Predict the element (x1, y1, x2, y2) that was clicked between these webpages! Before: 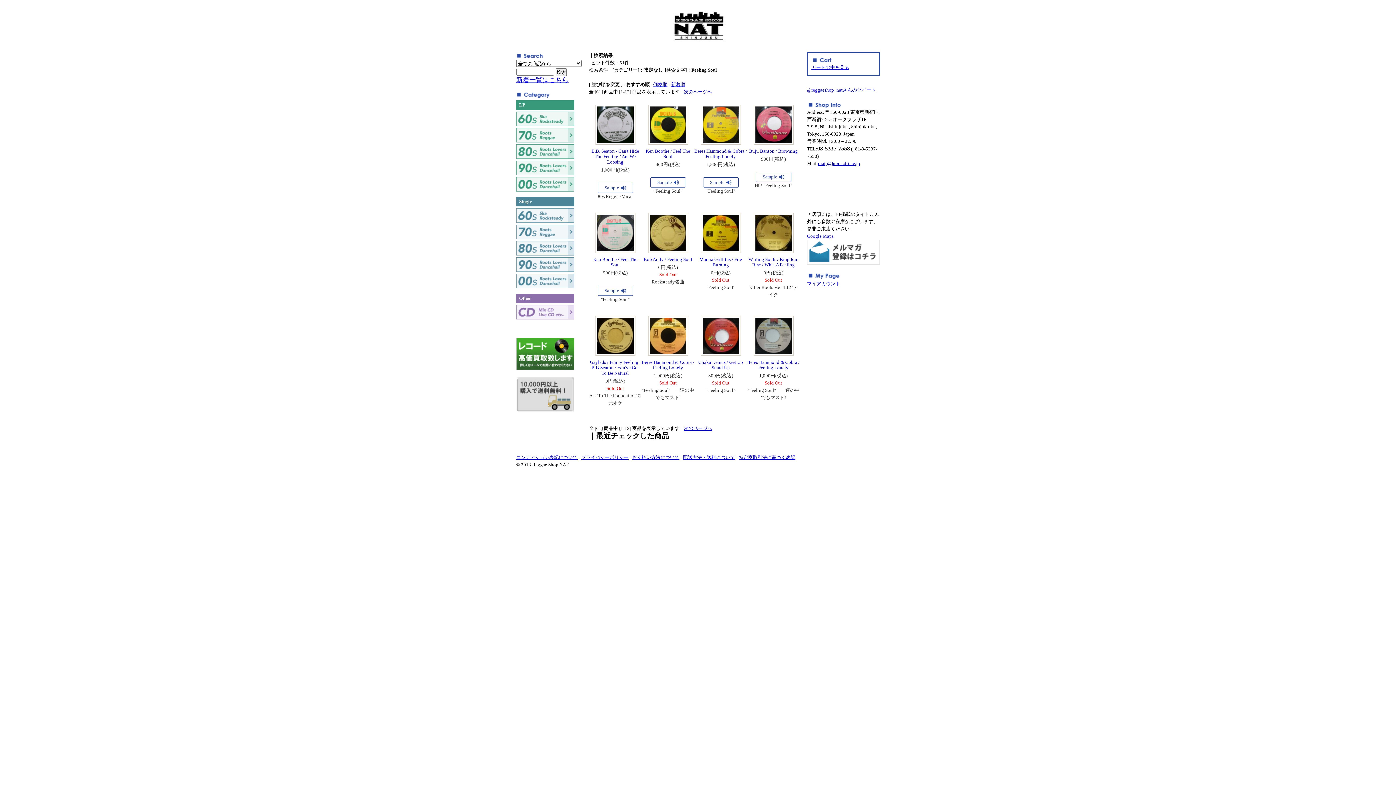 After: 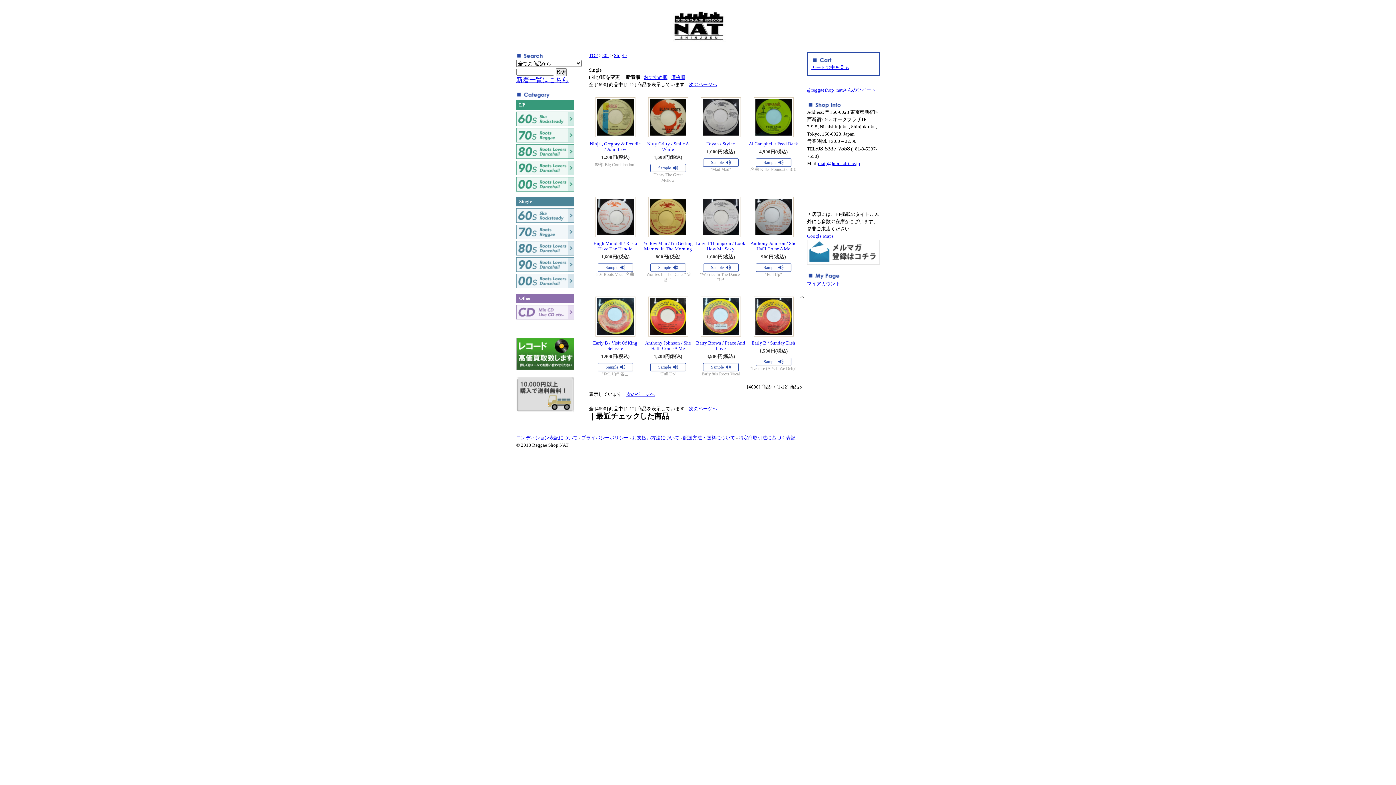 Action: bbox: (516, 241, 574, 255)